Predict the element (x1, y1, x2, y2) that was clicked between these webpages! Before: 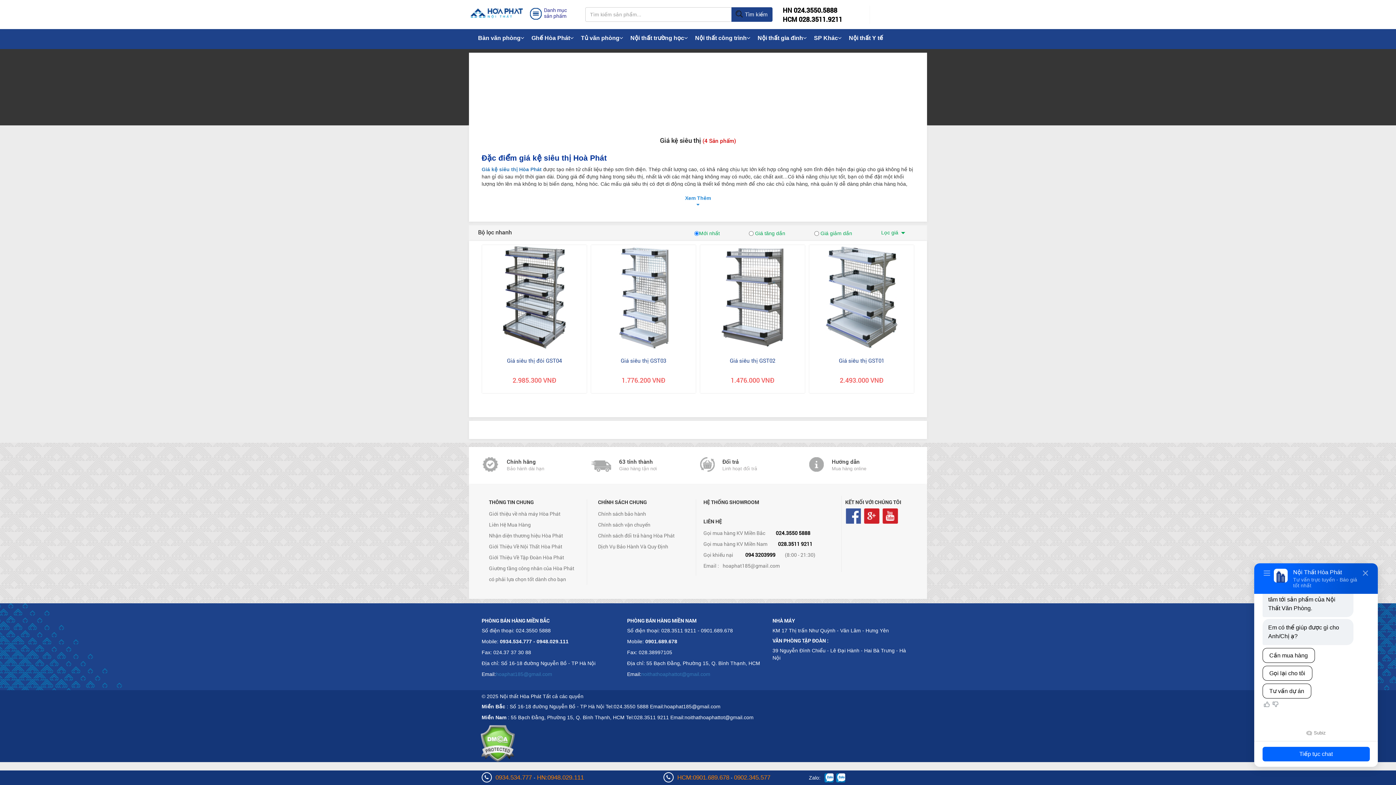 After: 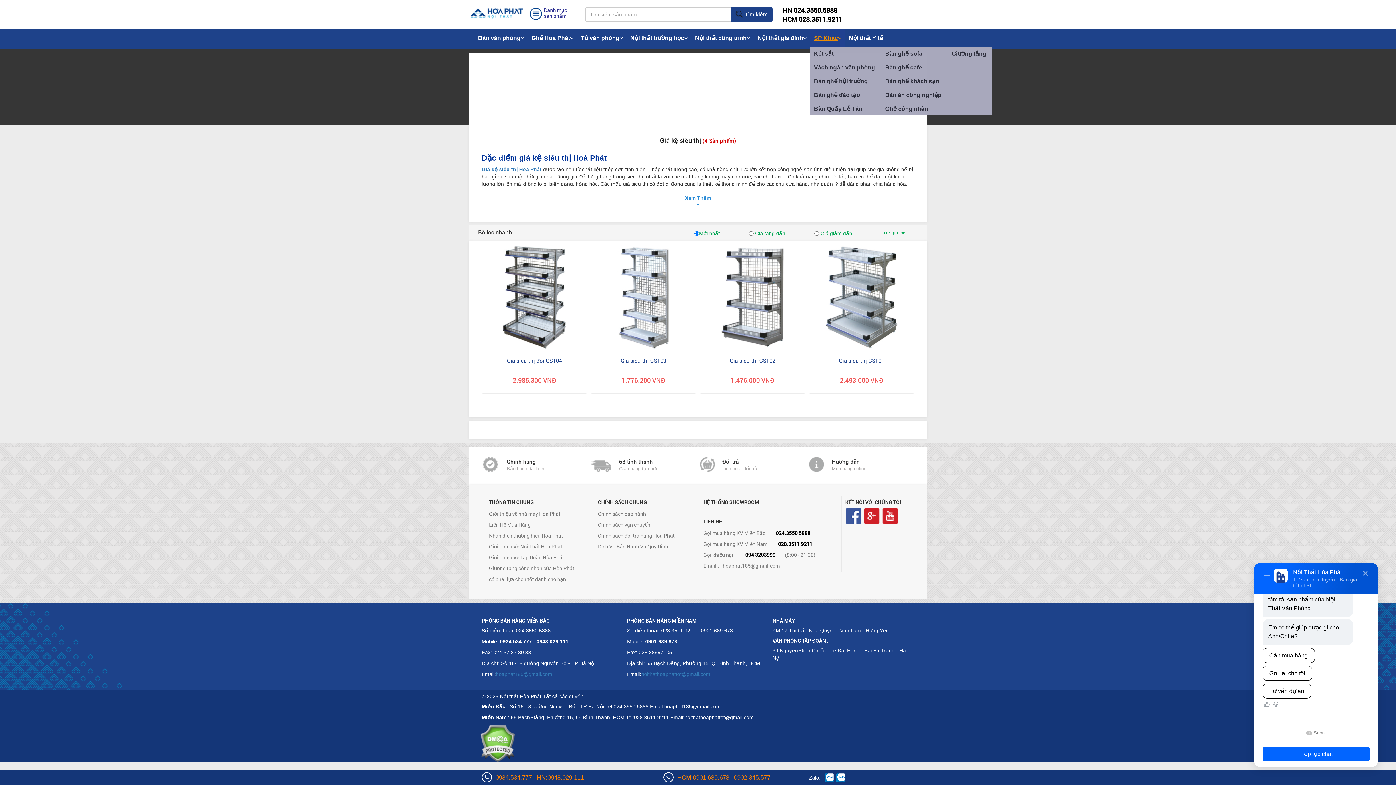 Action: bbox: (810, 29, 845, 47) label: SP Khác